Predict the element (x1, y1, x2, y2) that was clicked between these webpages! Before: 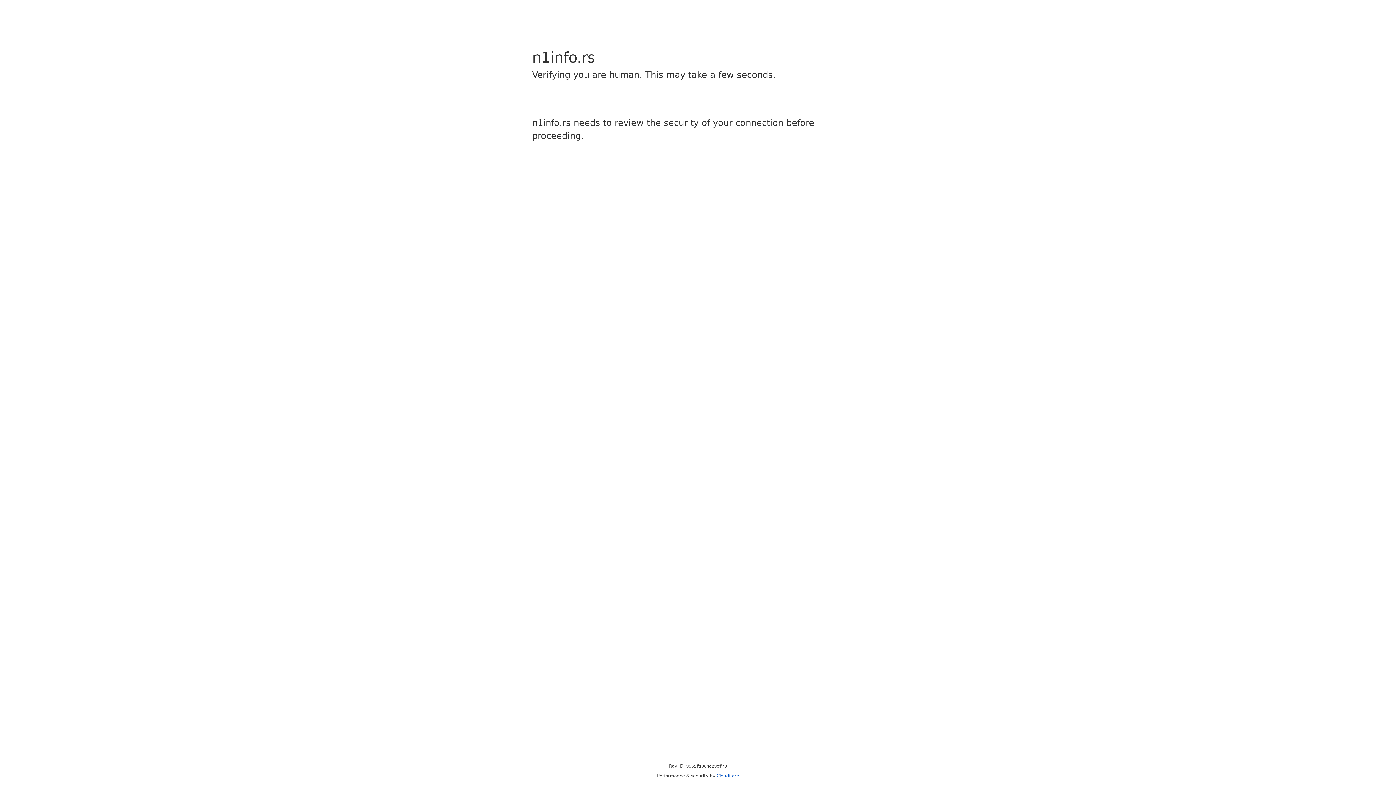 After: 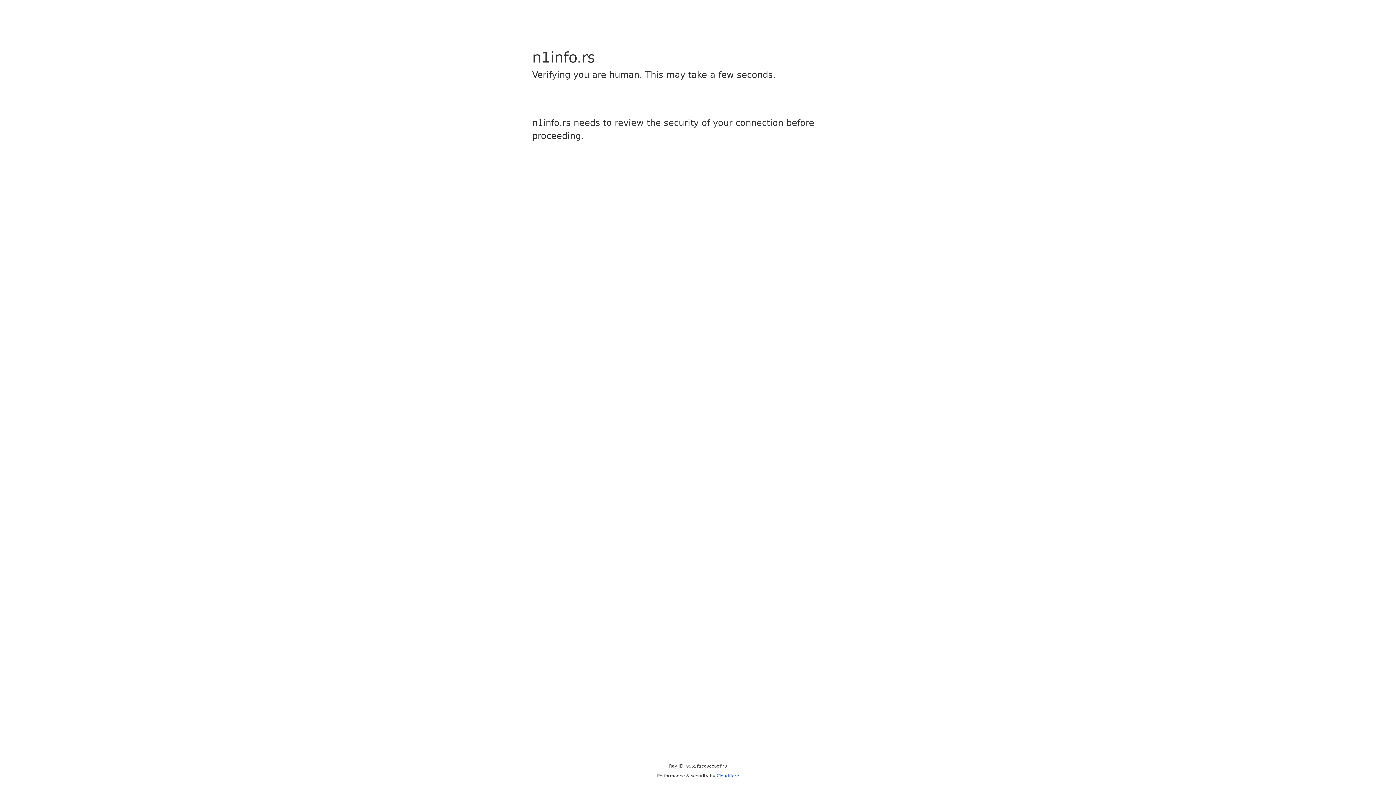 Action: label: Cloudflare bbox: (716, 773, 739, 778)